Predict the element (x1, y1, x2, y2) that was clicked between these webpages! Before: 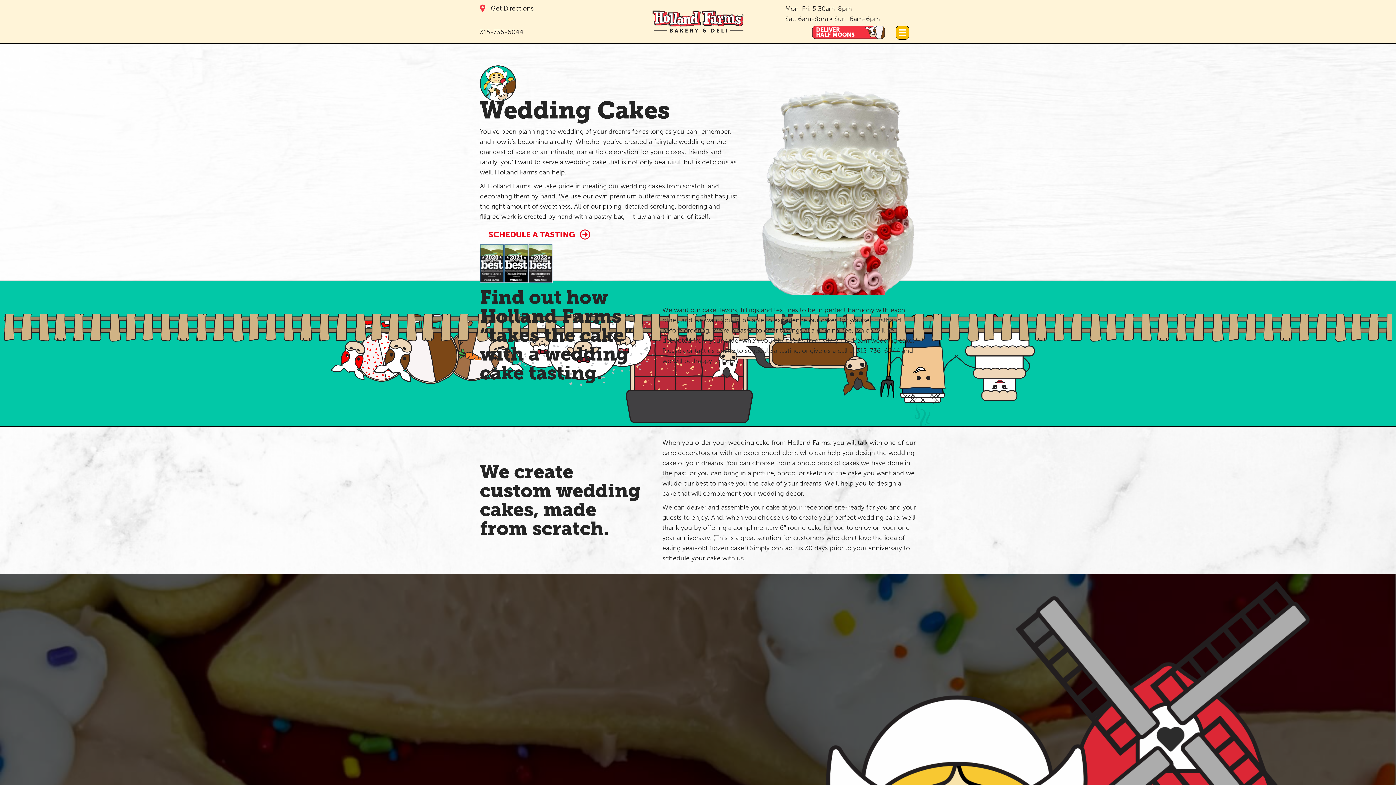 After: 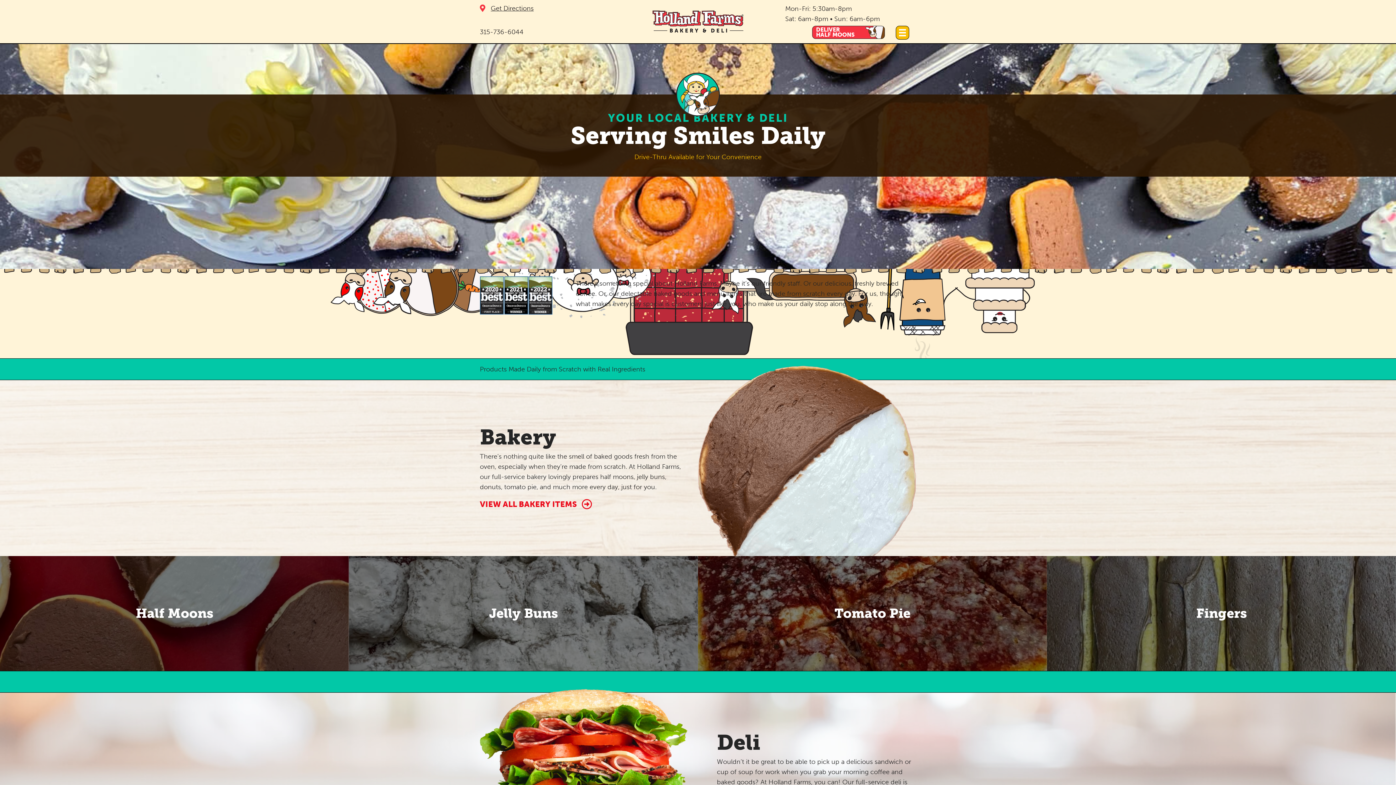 Action: bbox: (652, 17, 743, 25)